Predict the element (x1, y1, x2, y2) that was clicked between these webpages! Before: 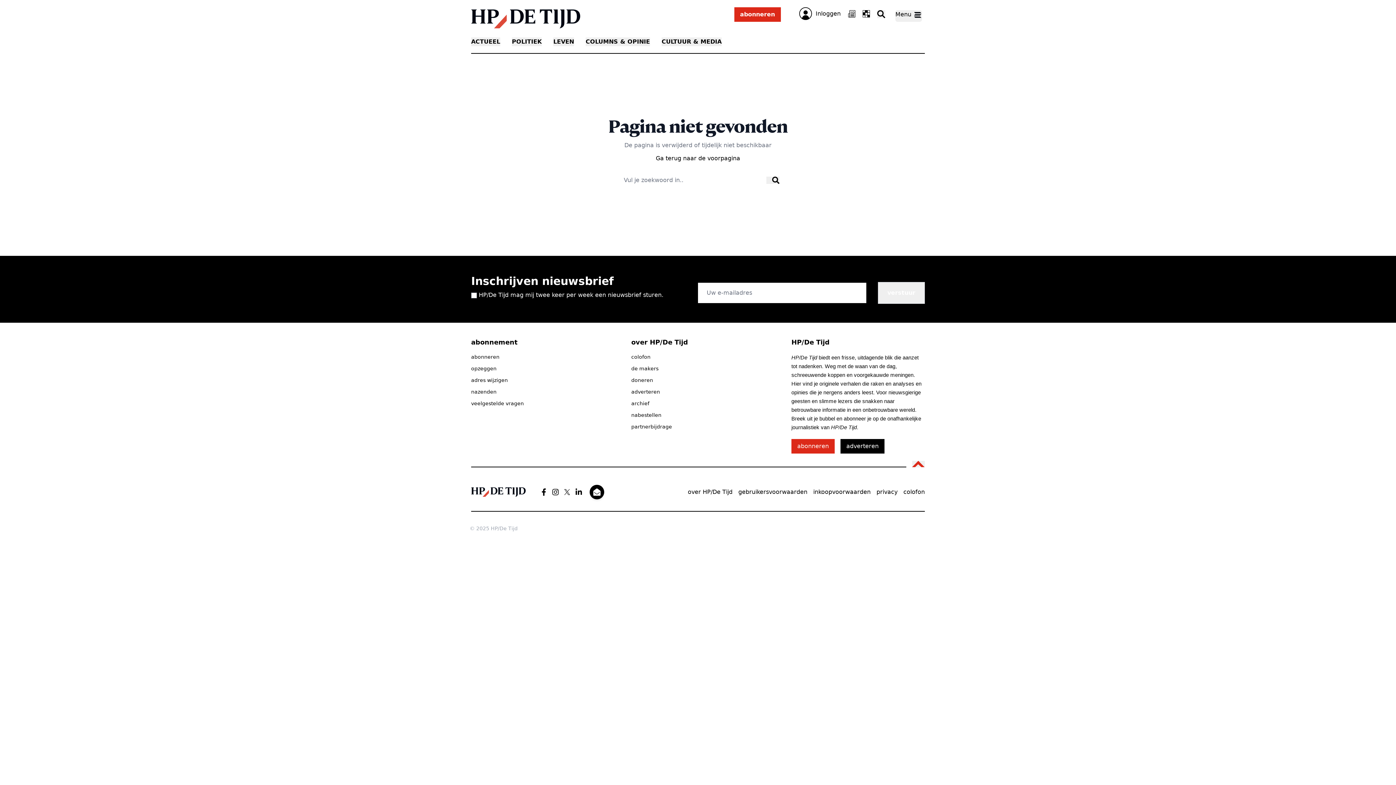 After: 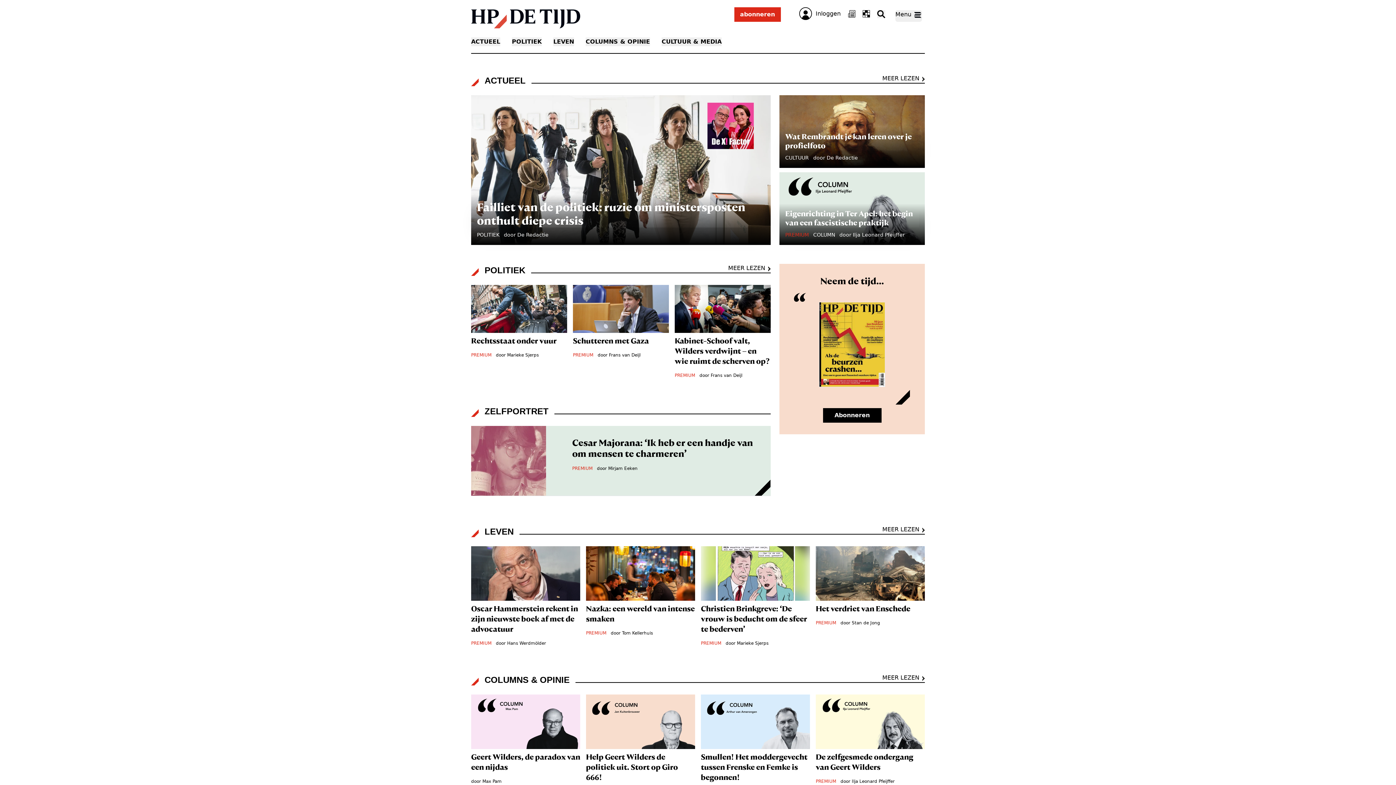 Action: bbox: (471, 9, 580, 28)